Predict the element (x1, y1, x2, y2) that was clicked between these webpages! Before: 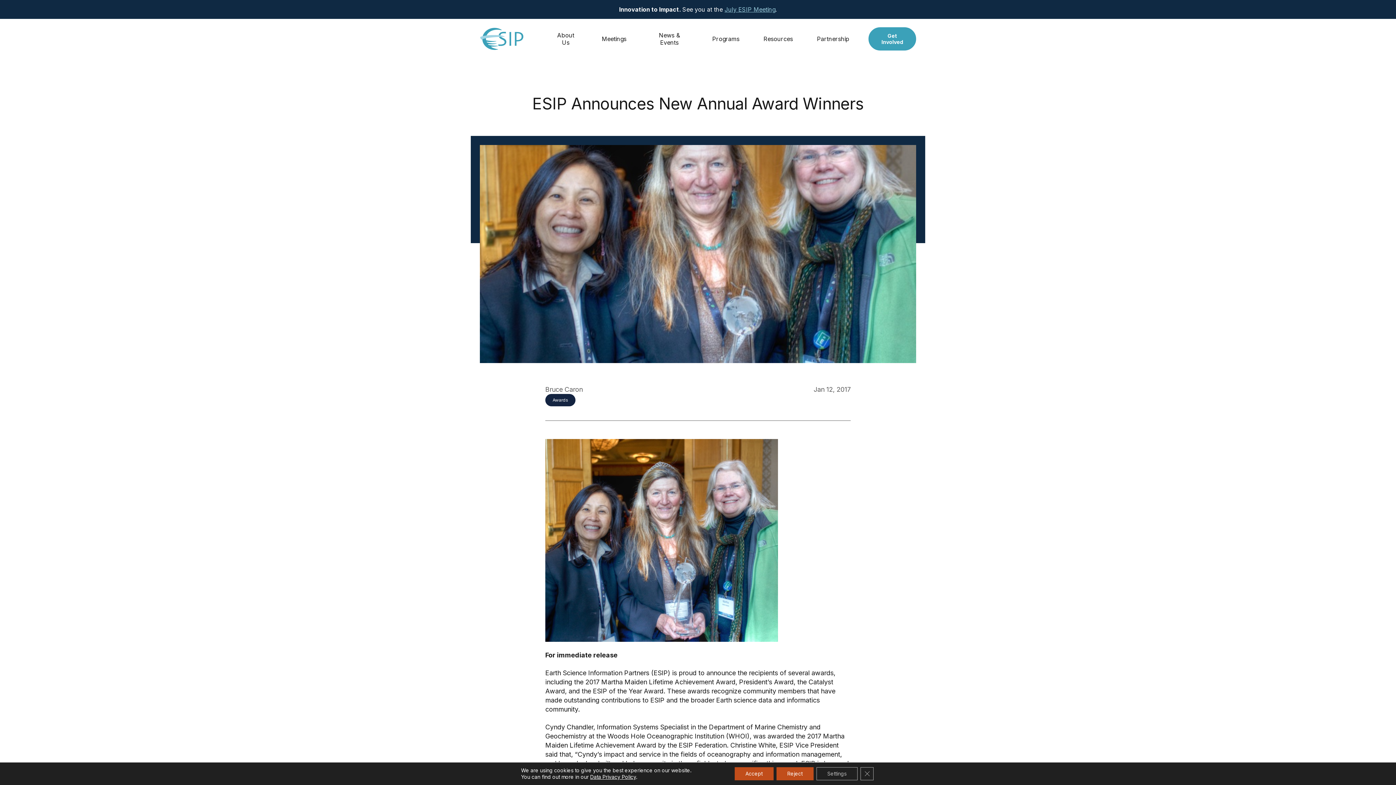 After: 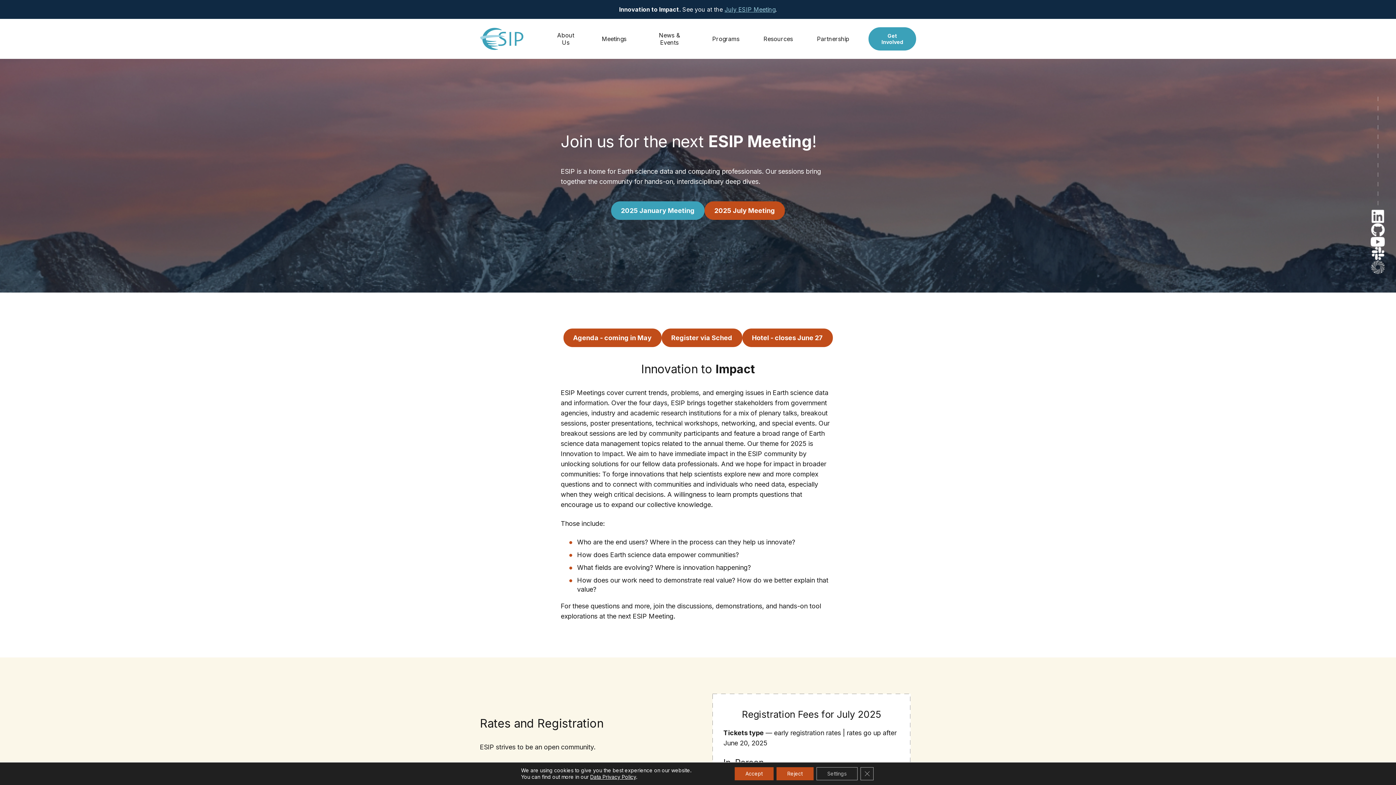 Action: bbox: (600, 29, 627, 48) label: Meetings